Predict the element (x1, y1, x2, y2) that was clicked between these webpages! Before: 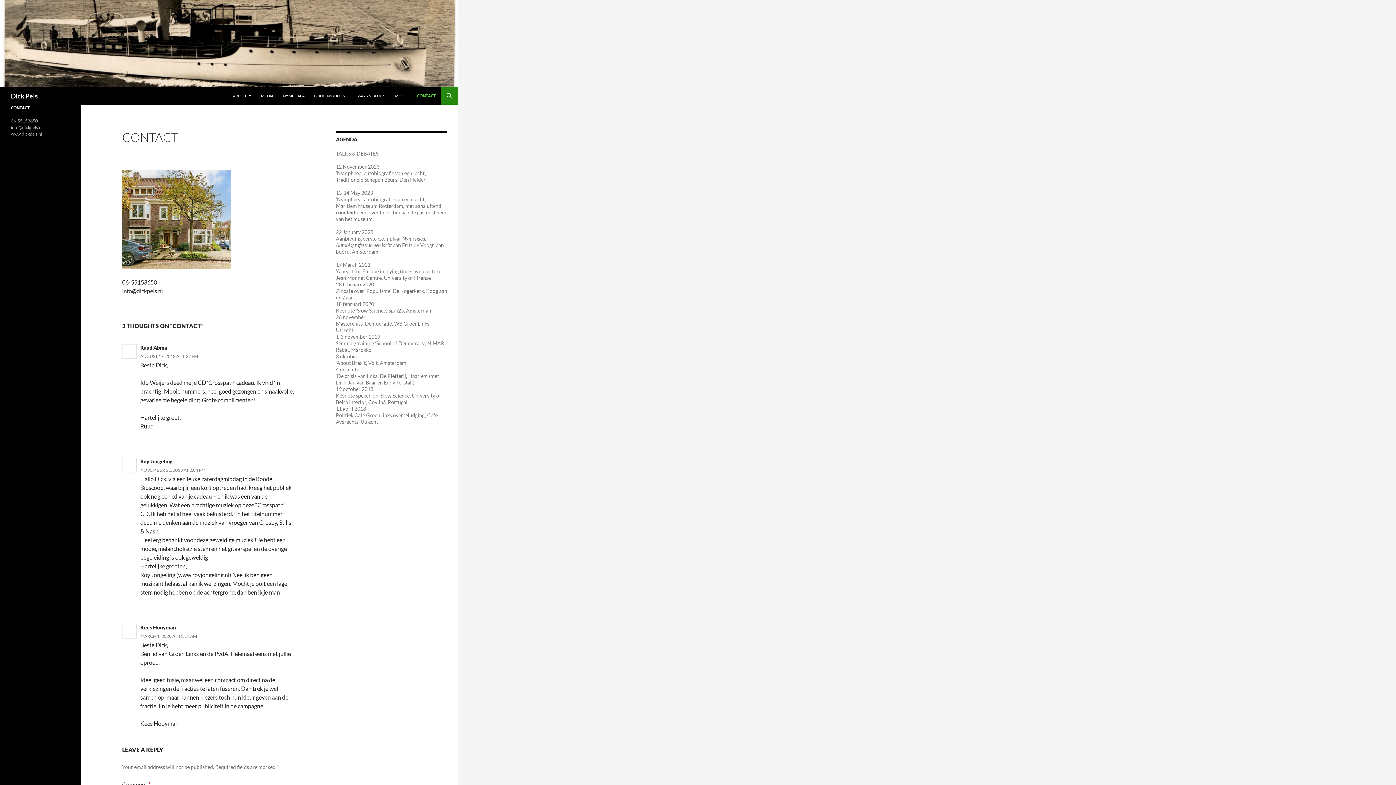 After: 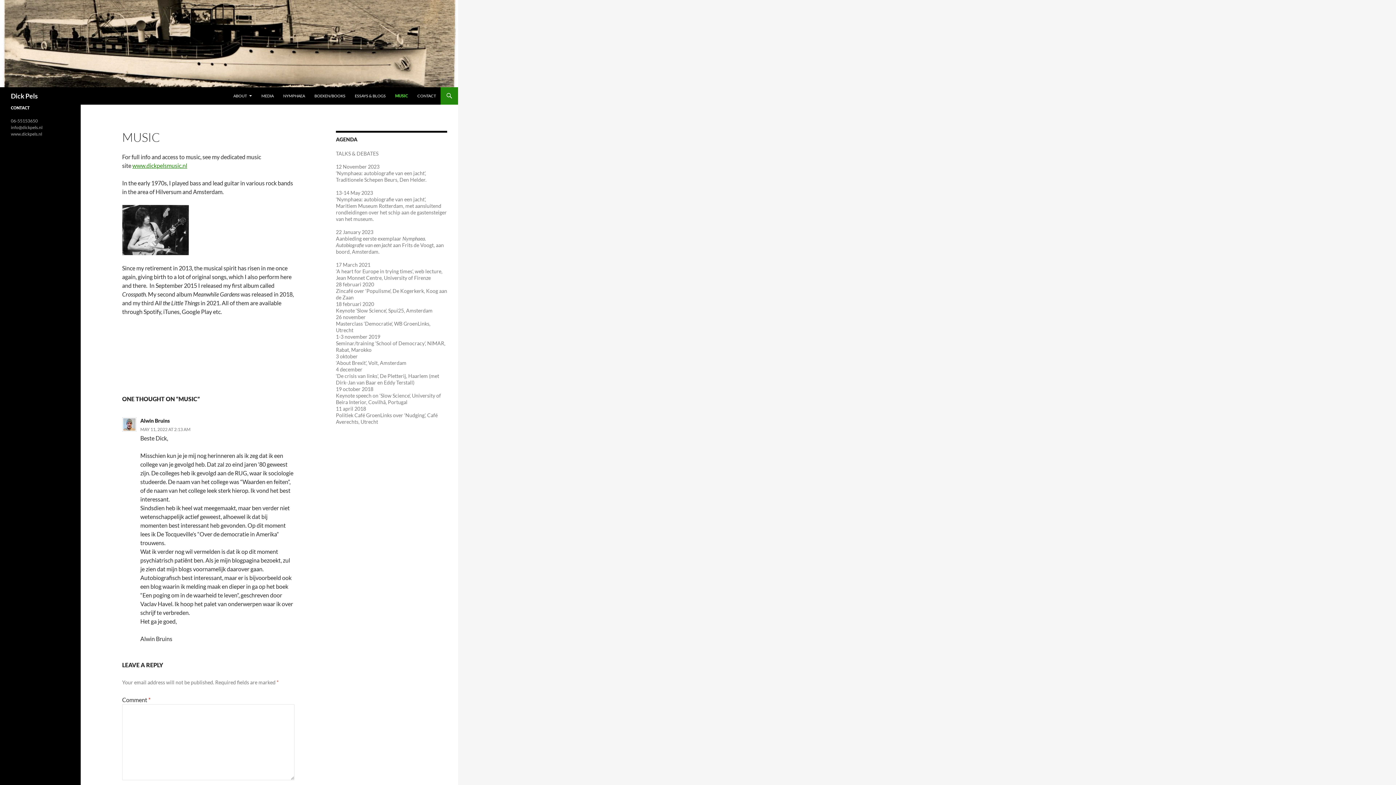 Action: bbox: (390, 87, 412, 104) label: MUSIC